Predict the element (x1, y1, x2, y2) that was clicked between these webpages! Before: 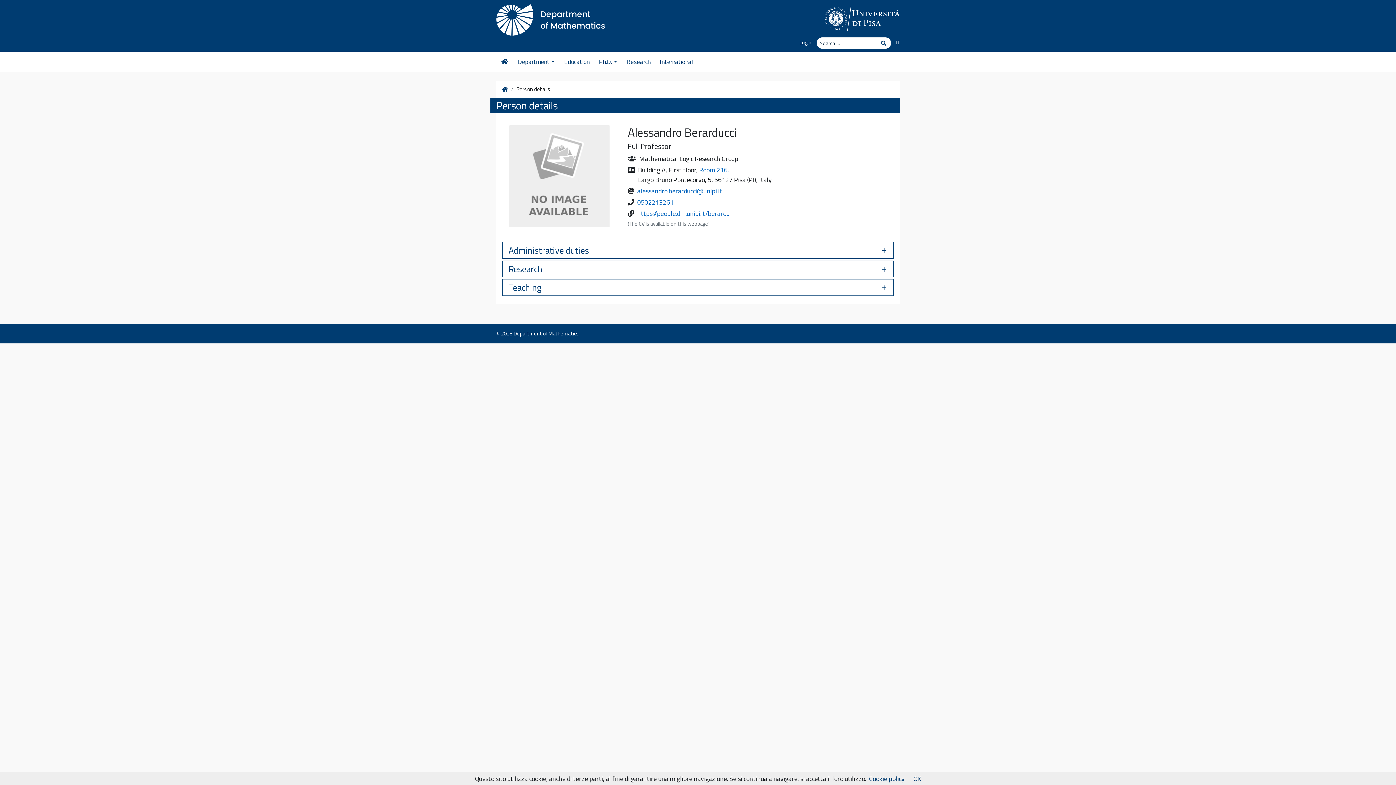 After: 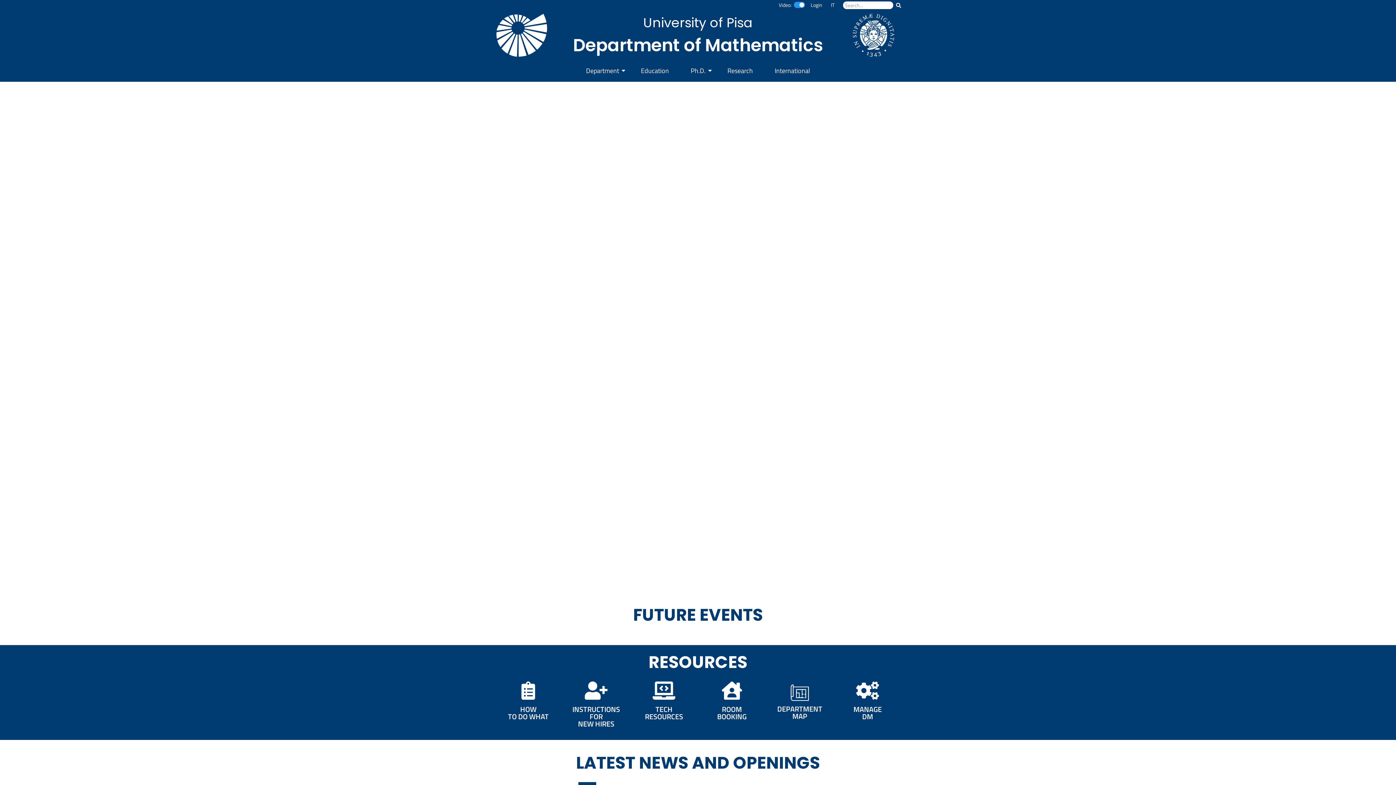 Action: bbox: (496, 2, 605, 33)